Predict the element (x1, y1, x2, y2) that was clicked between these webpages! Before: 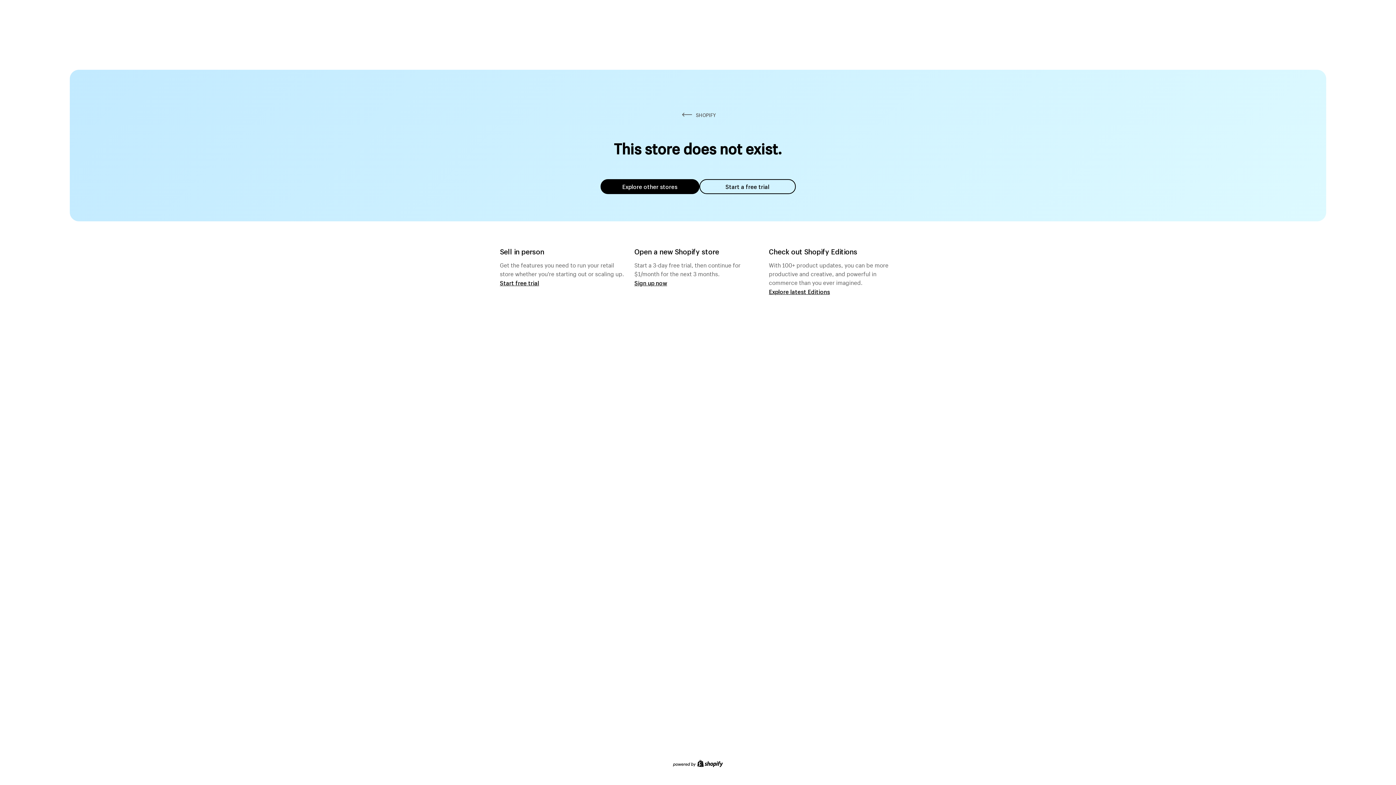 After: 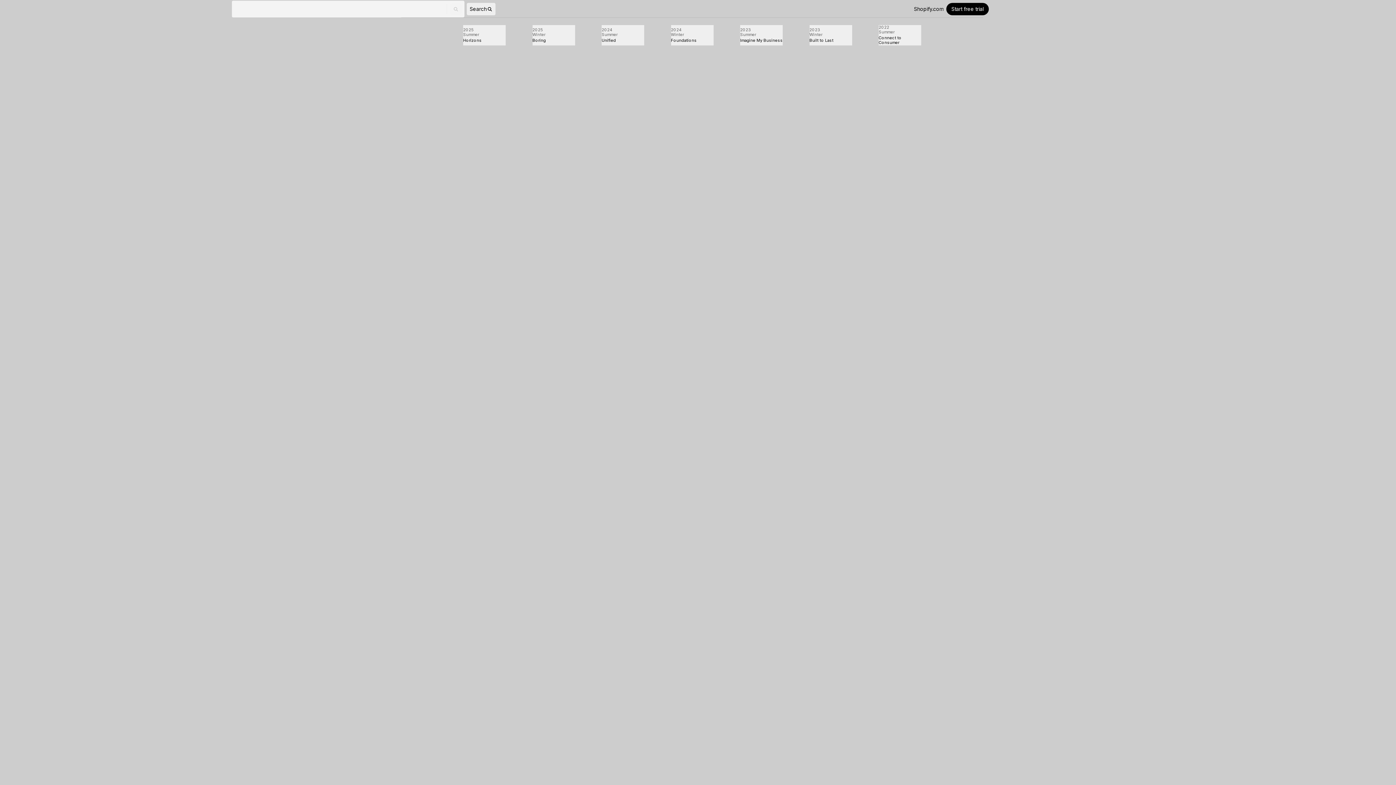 Action: bbox: (769, 287, 830, 295) label: Explore latest Editions